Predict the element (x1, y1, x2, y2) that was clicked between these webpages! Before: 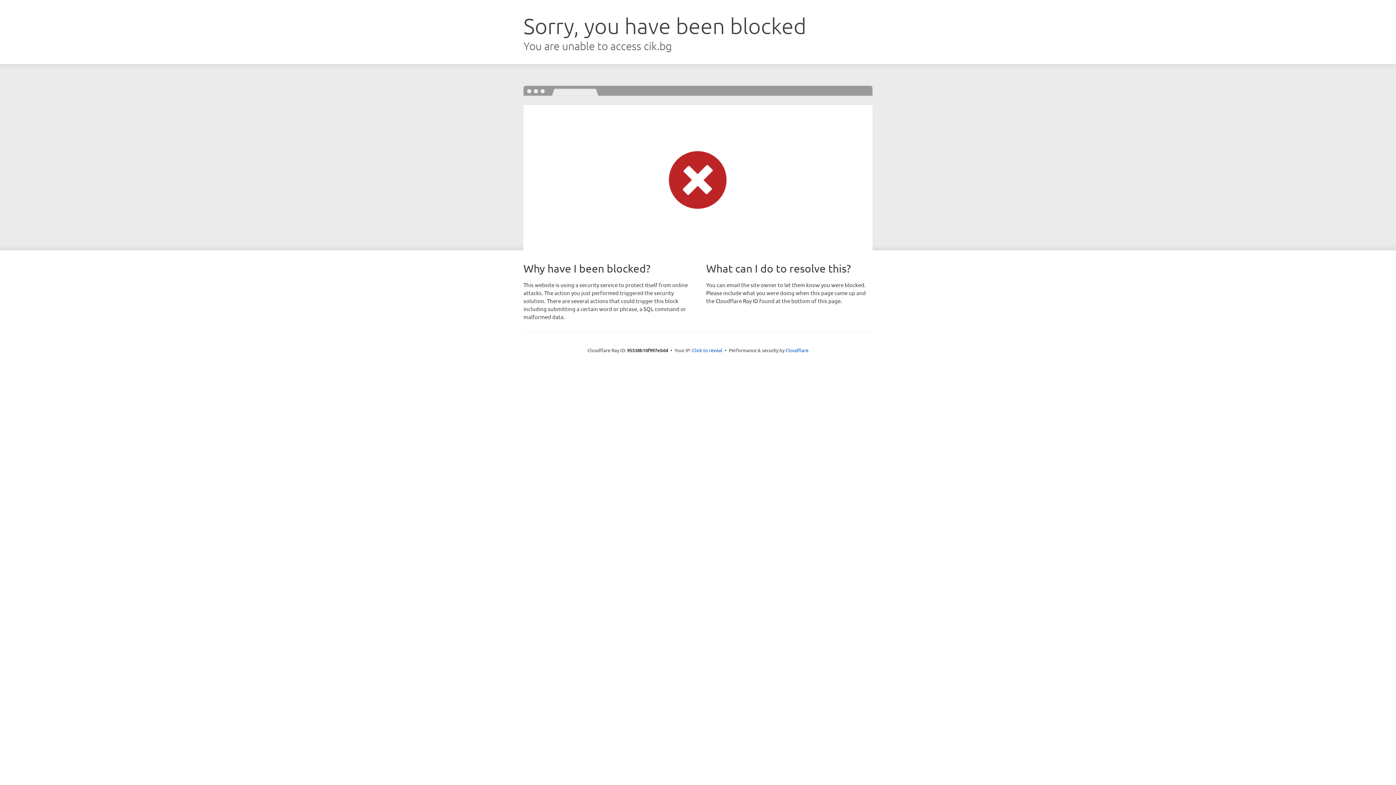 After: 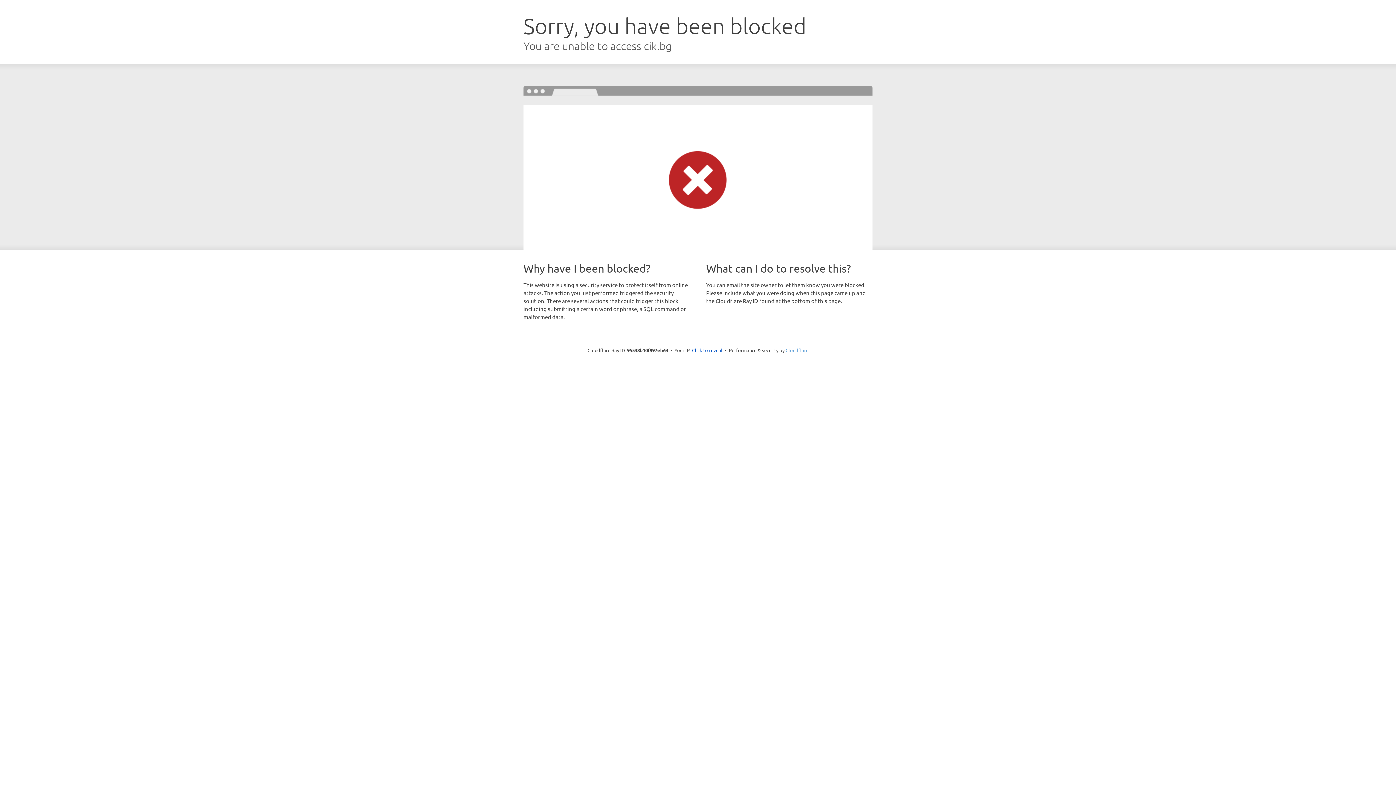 Action: bbox: (785, 347, 808, 353) label: Cloudflare